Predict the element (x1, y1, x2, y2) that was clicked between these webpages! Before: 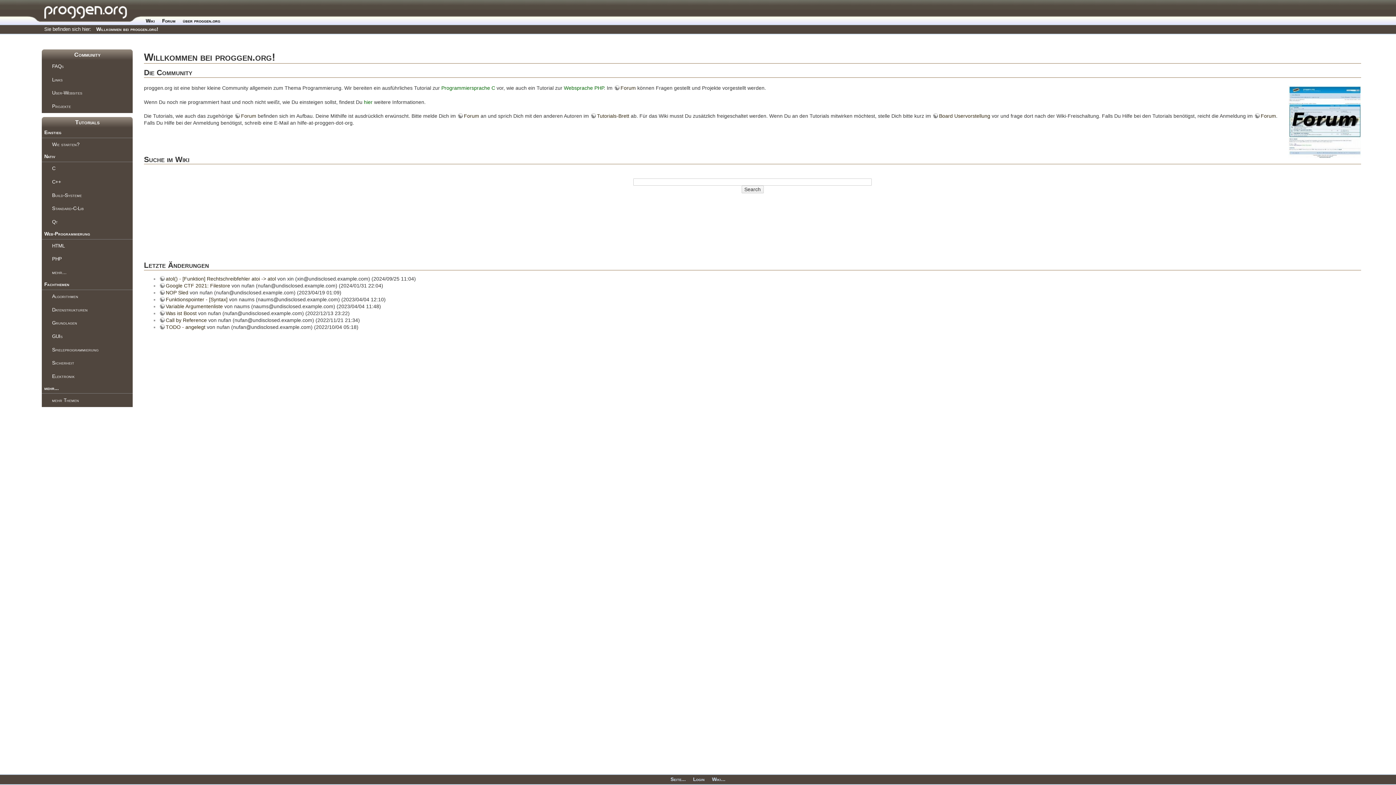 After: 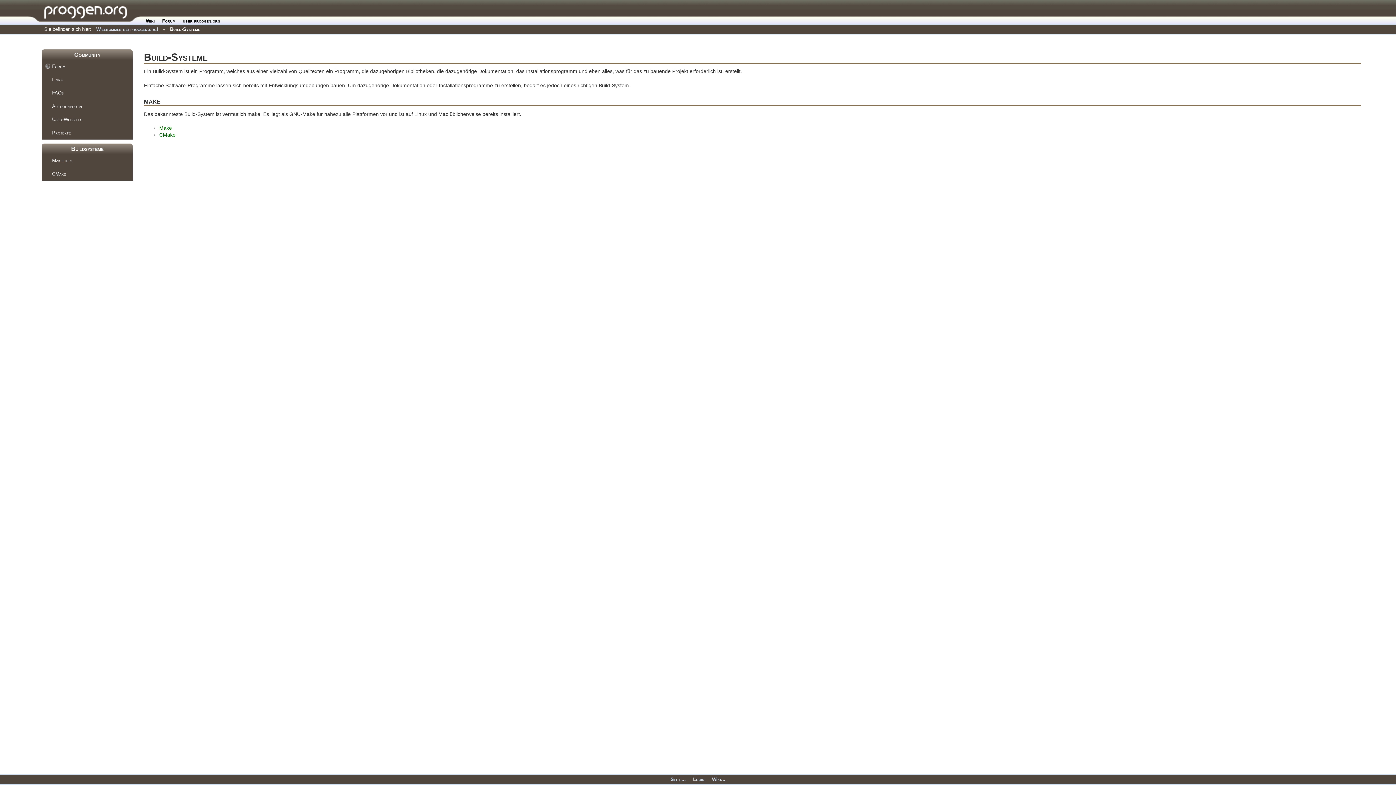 Action: label: Build-Systeme bbox: (41, 188, 132, 202)